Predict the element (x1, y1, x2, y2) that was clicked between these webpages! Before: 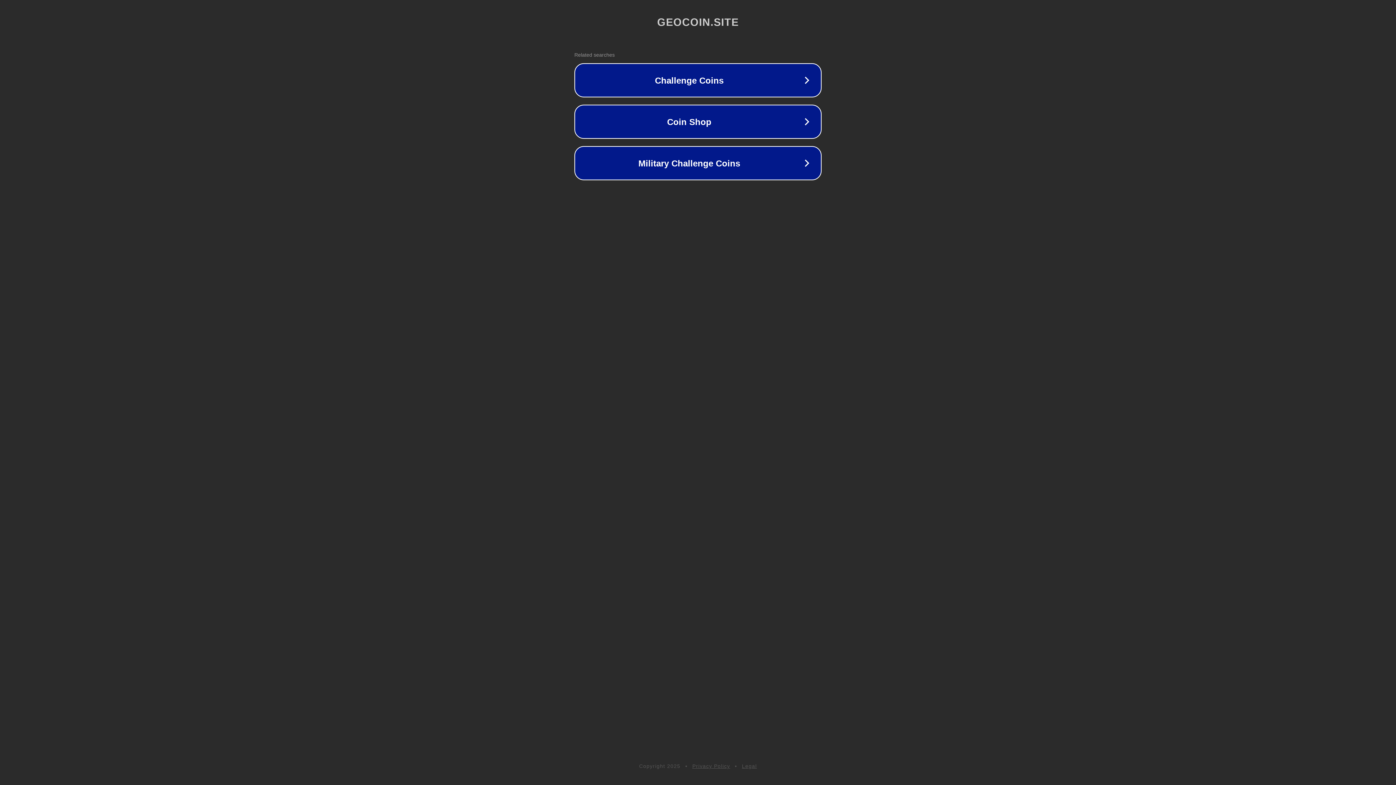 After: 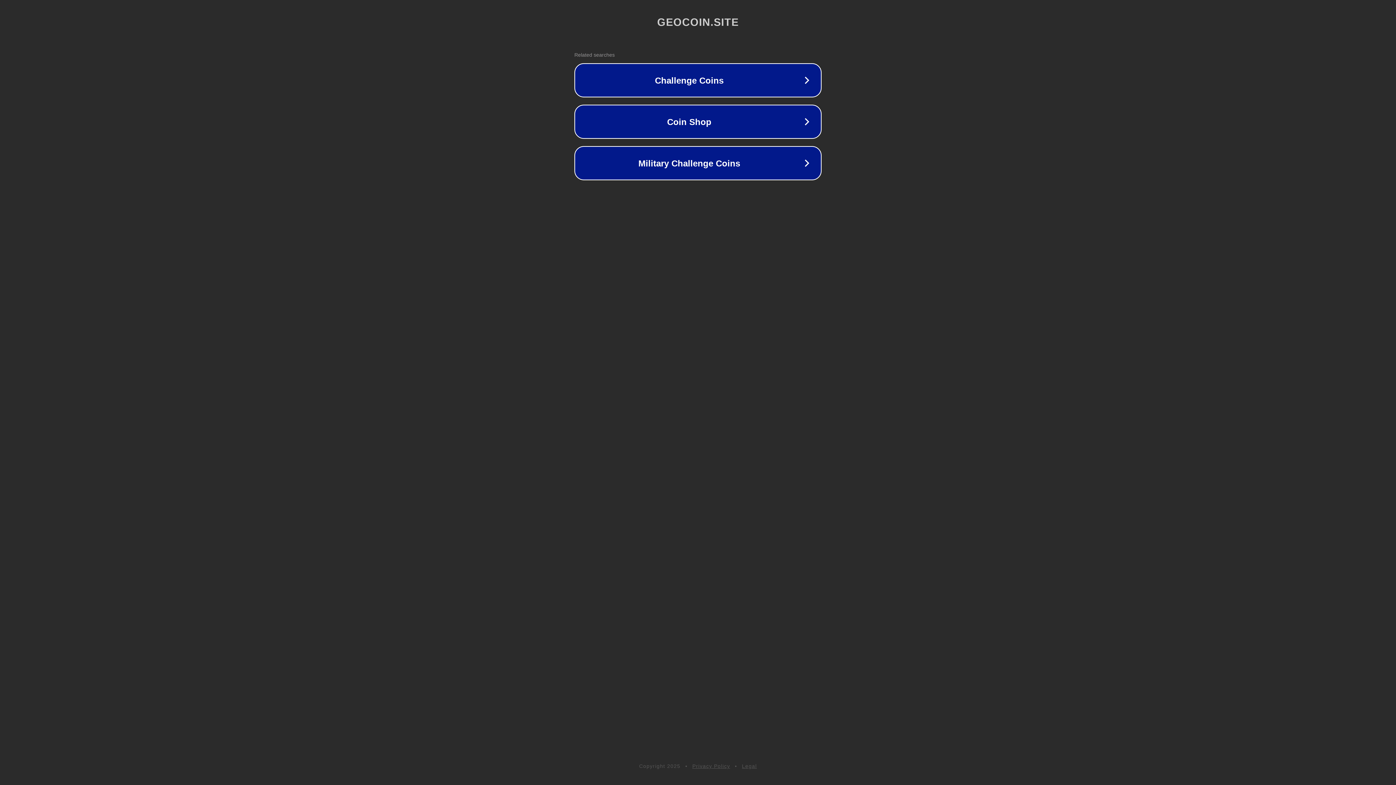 Action: bbox: (742, 763, 757, 769) label: Legal